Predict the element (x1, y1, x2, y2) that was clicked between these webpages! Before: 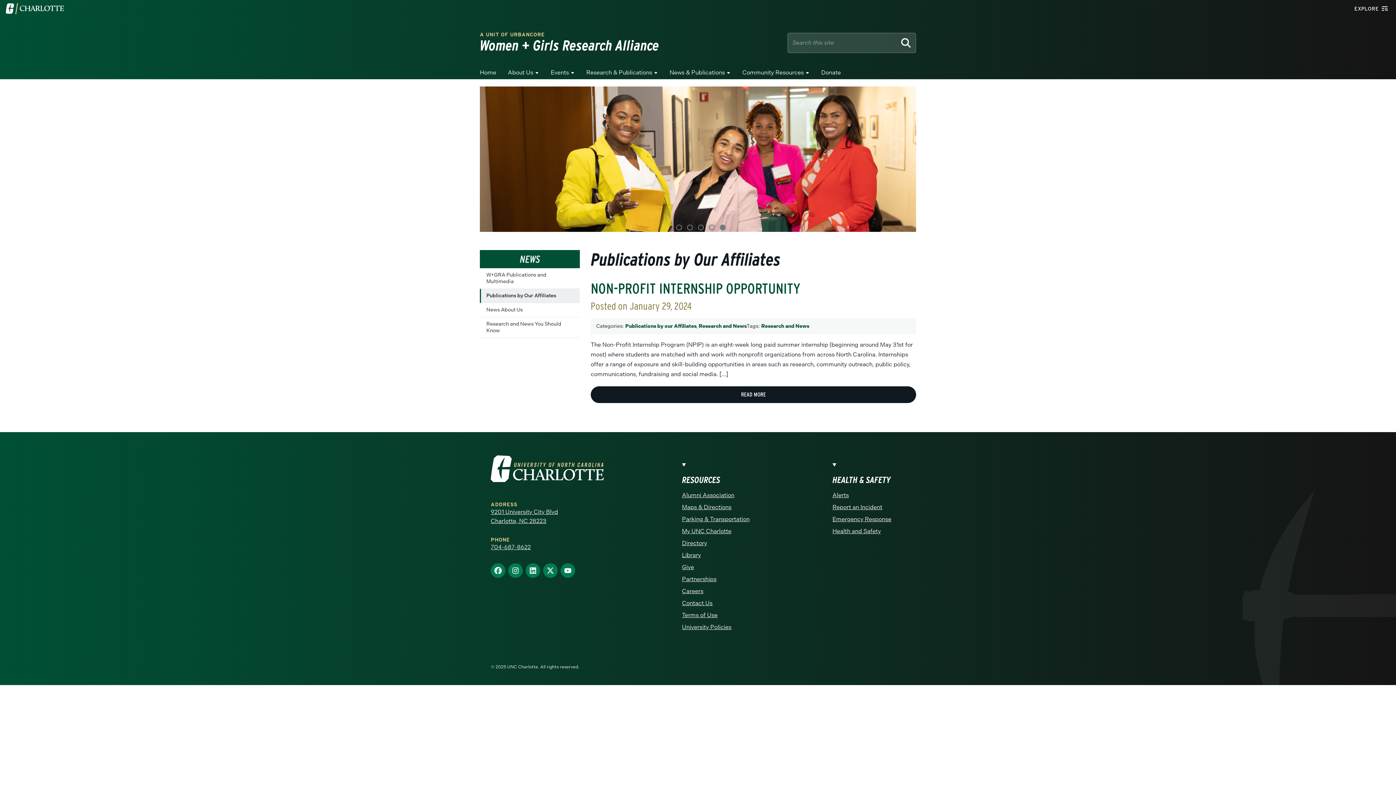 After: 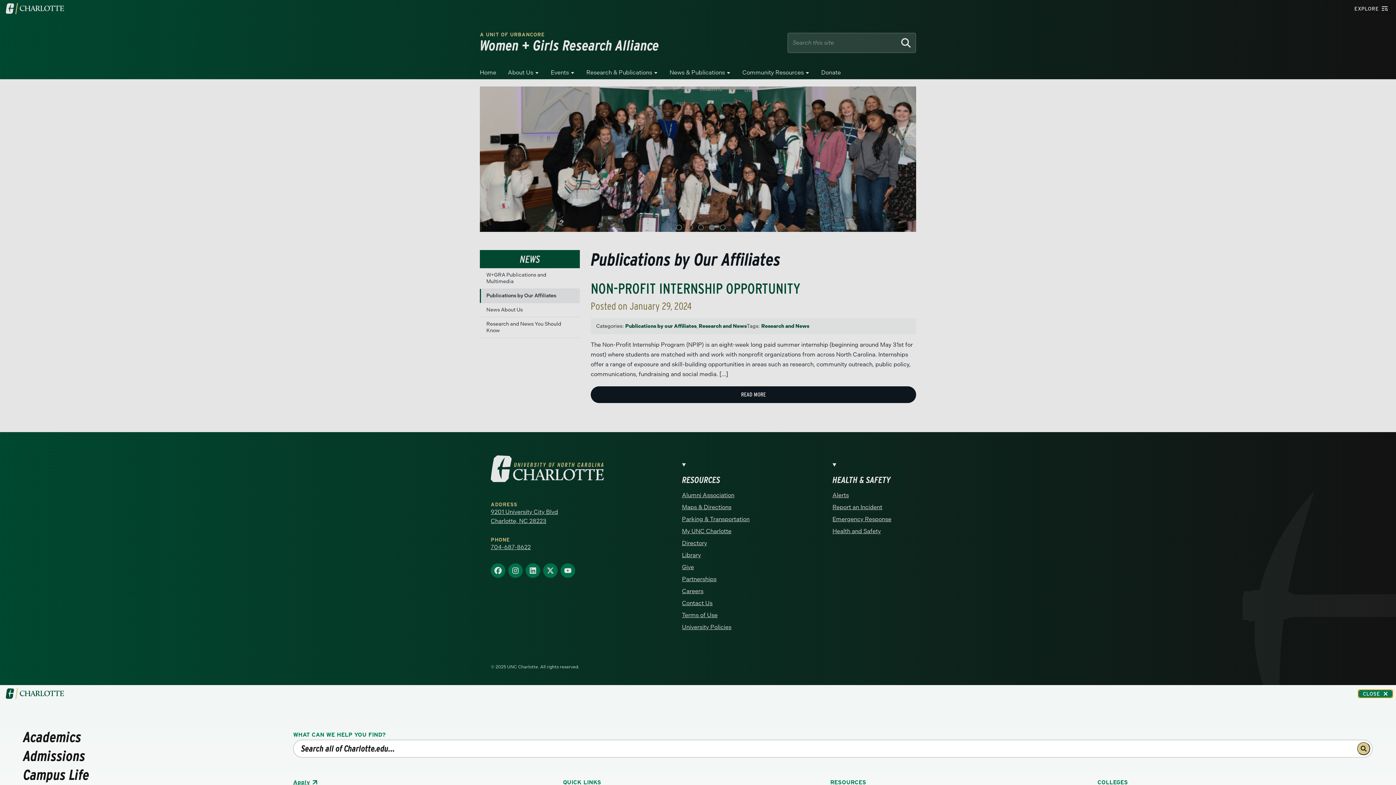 Action: bbox: (1349, 4, 1393, 13) label: EXPLORE